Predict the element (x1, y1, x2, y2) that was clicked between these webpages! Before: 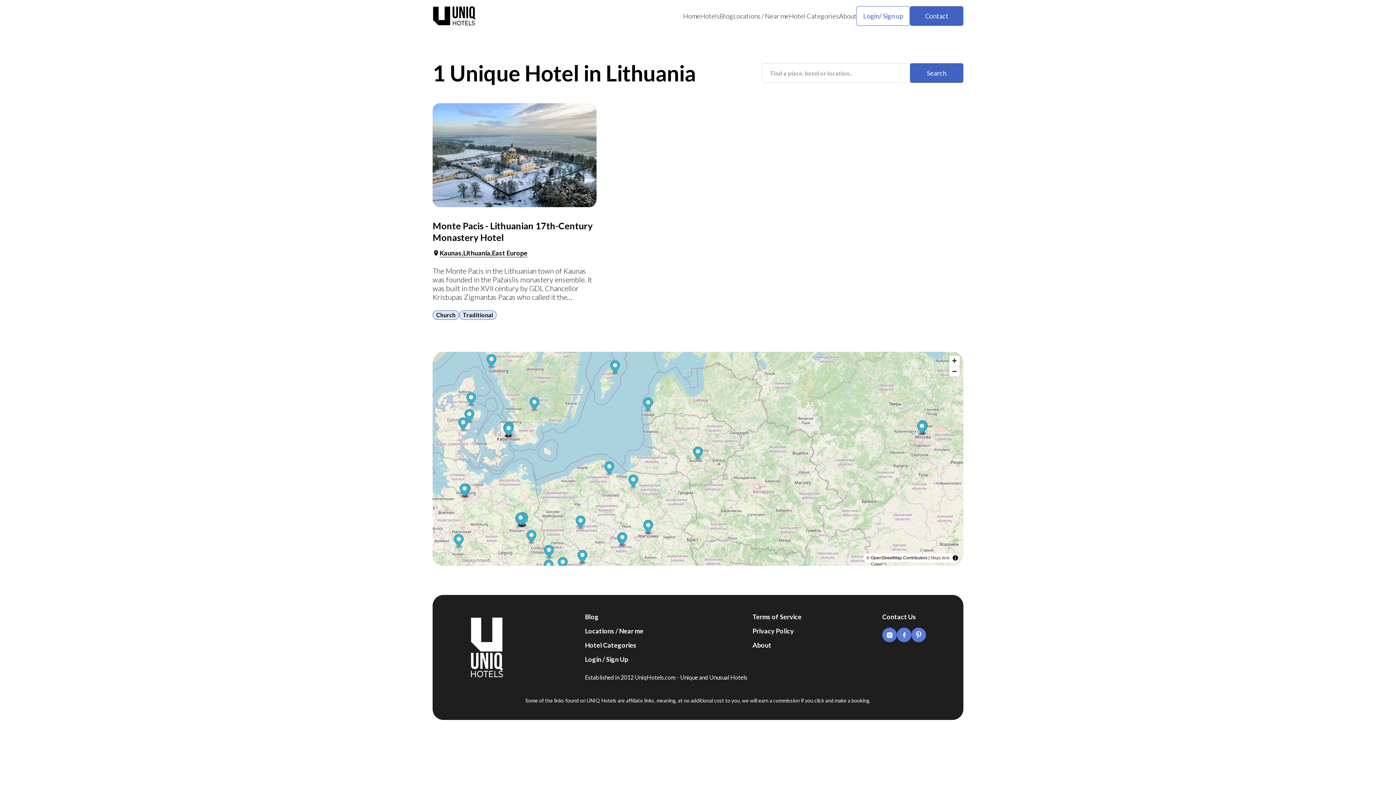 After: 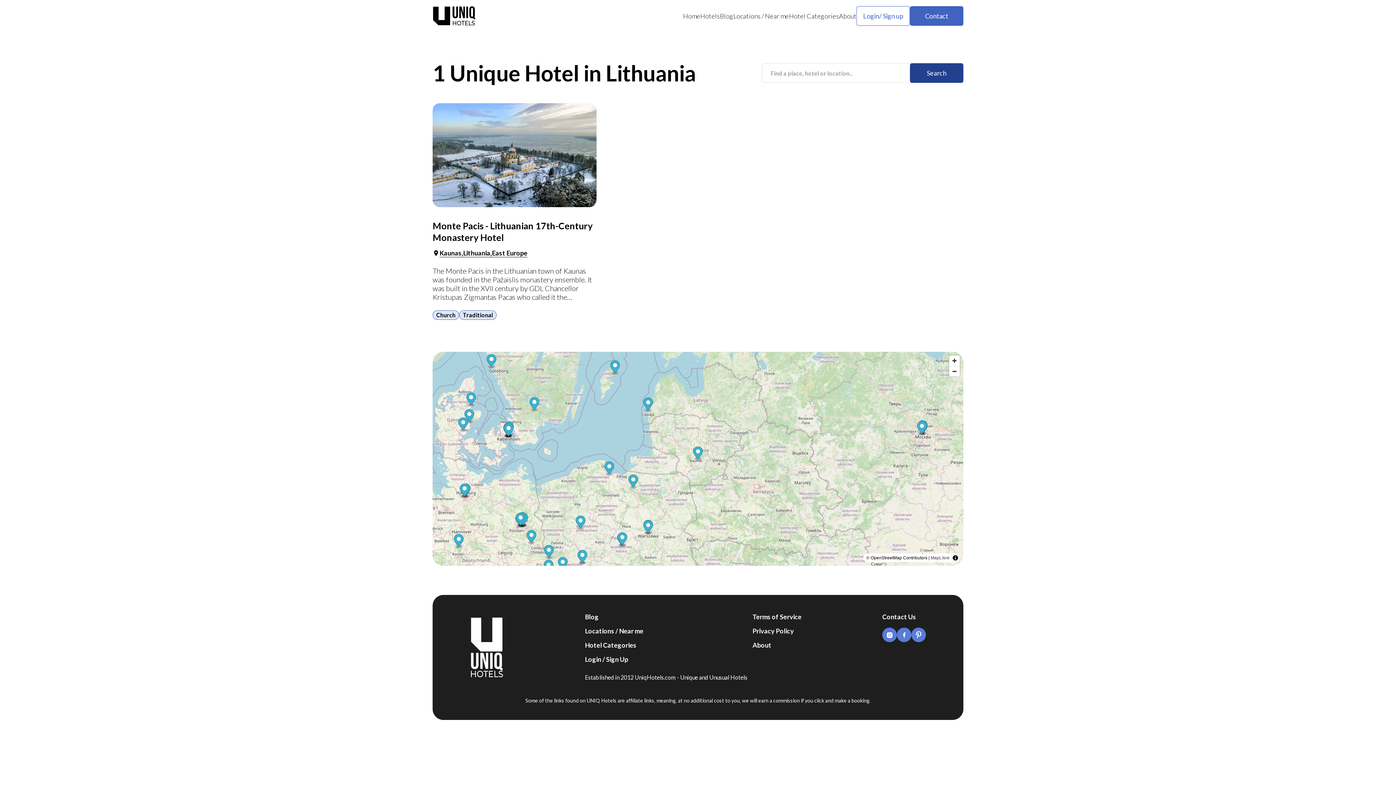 Action: bbox: (910, 63, 963, 82) label: Search